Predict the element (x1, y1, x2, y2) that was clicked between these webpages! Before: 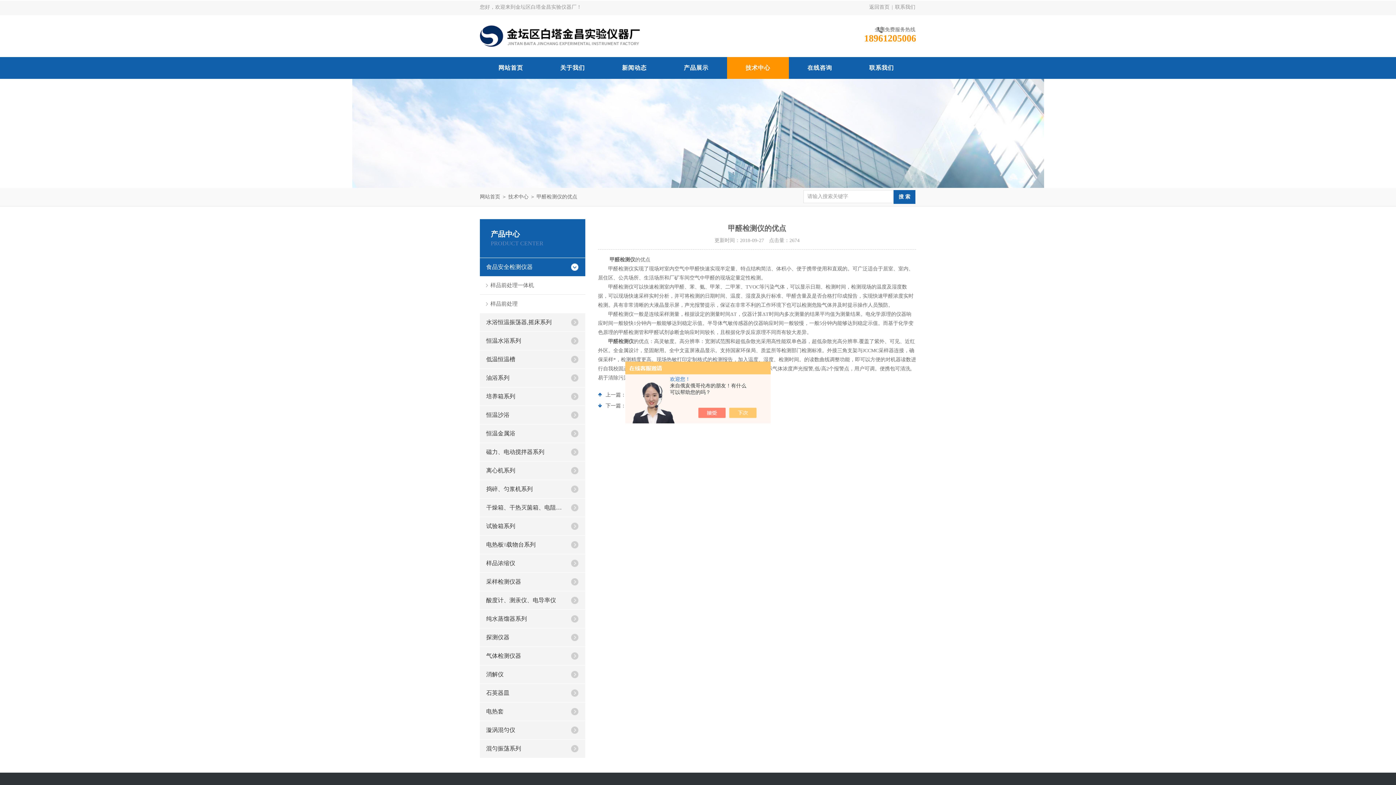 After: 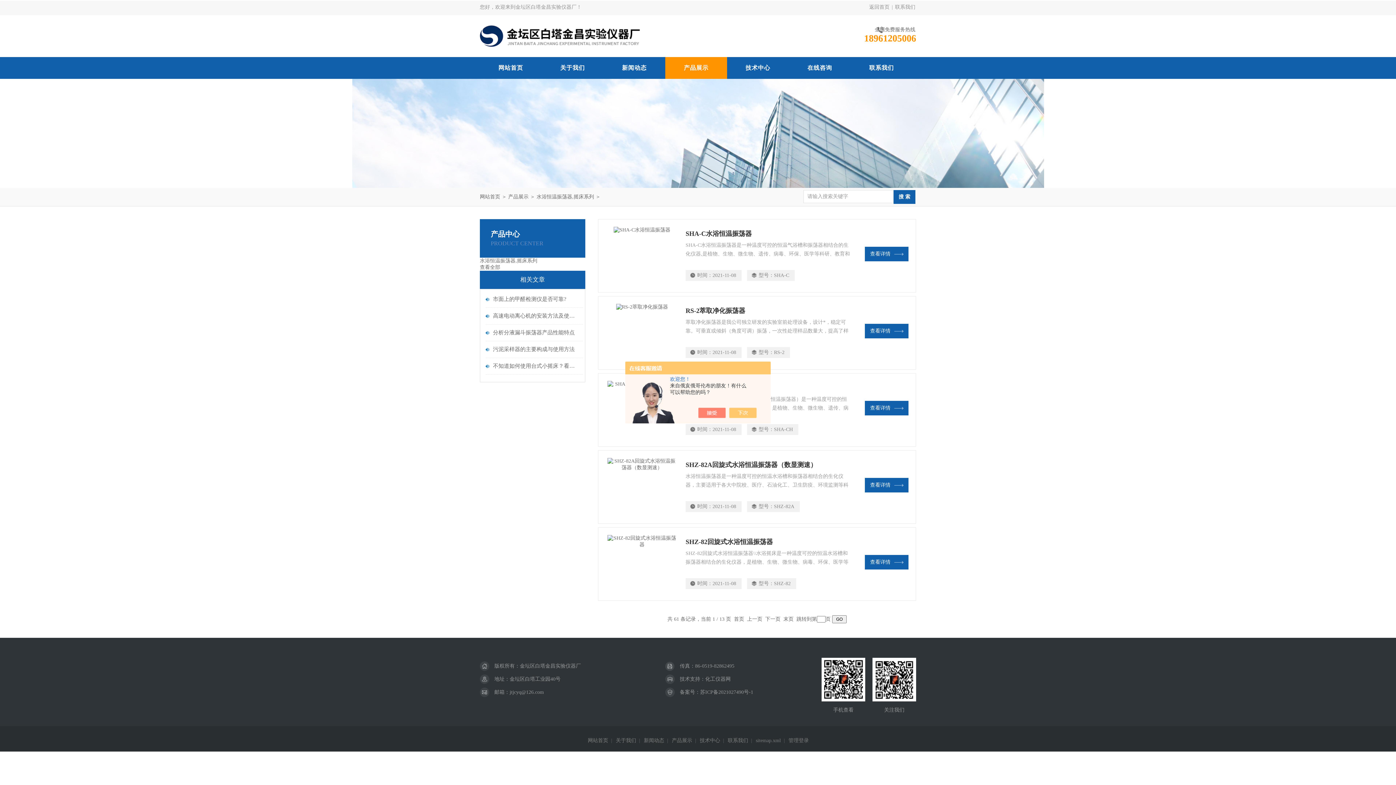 Action: label: 水浴恒温振荡器,摇床系列 bbox: (480, 313, 564, 331)